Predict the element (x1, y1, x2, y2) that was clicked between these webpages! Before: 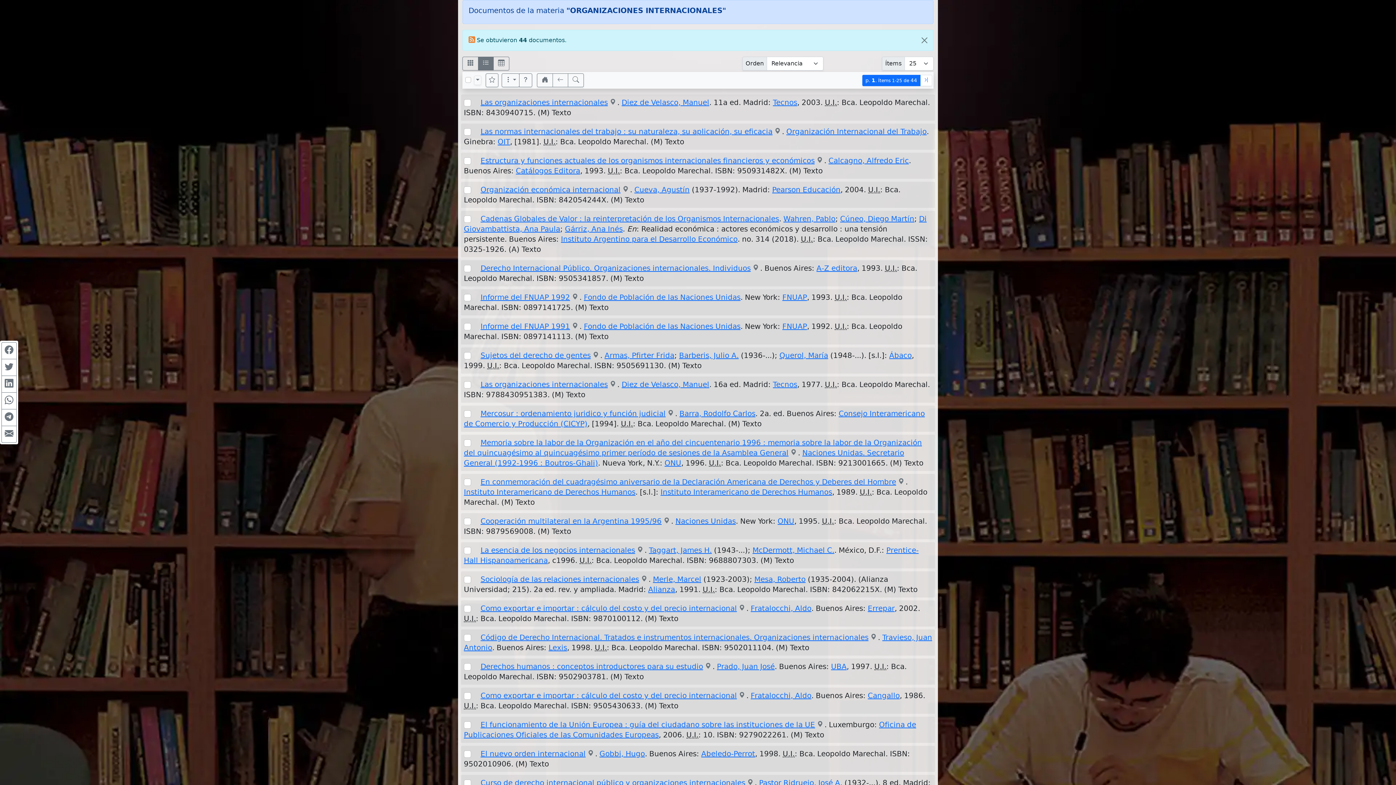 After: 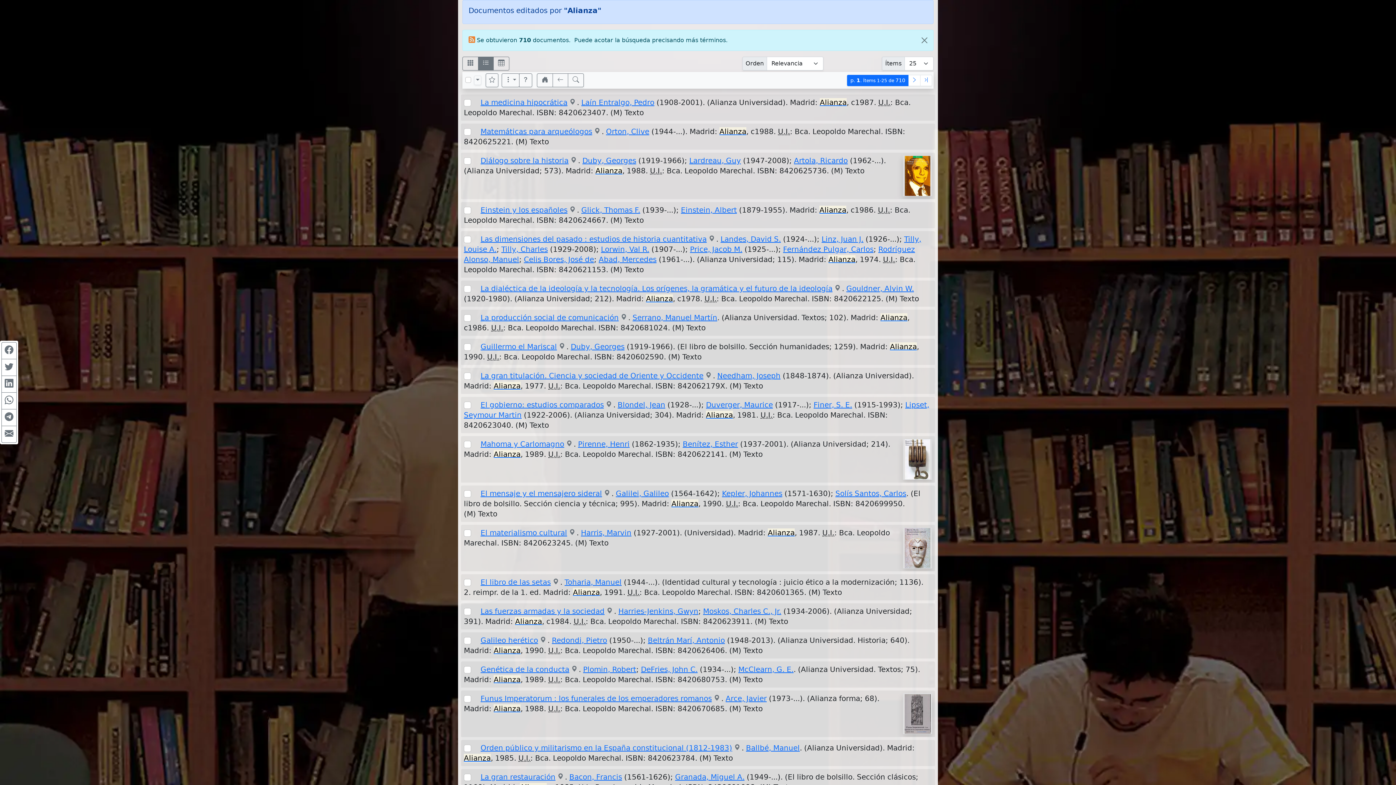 Action: bbox: (648, 585, 675, 594) label: Alianza